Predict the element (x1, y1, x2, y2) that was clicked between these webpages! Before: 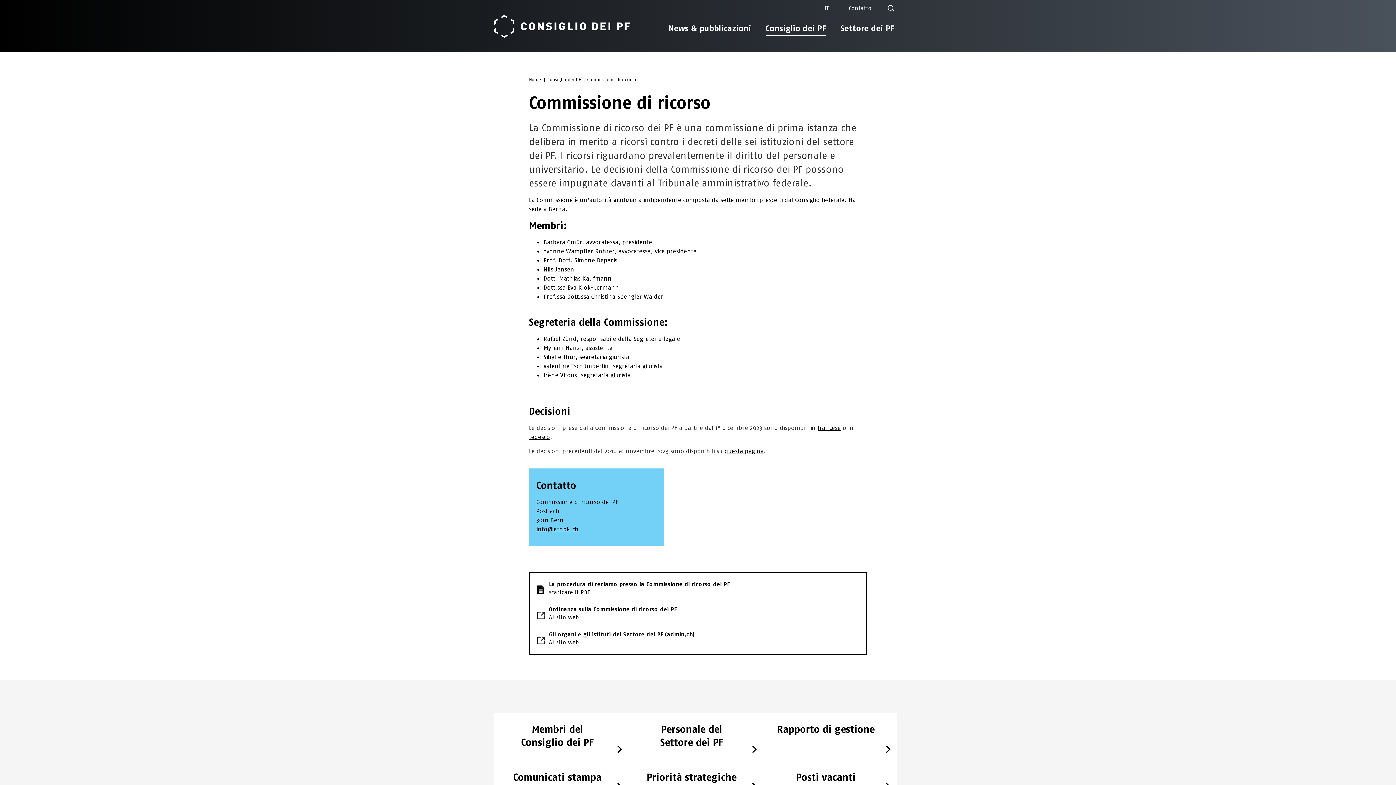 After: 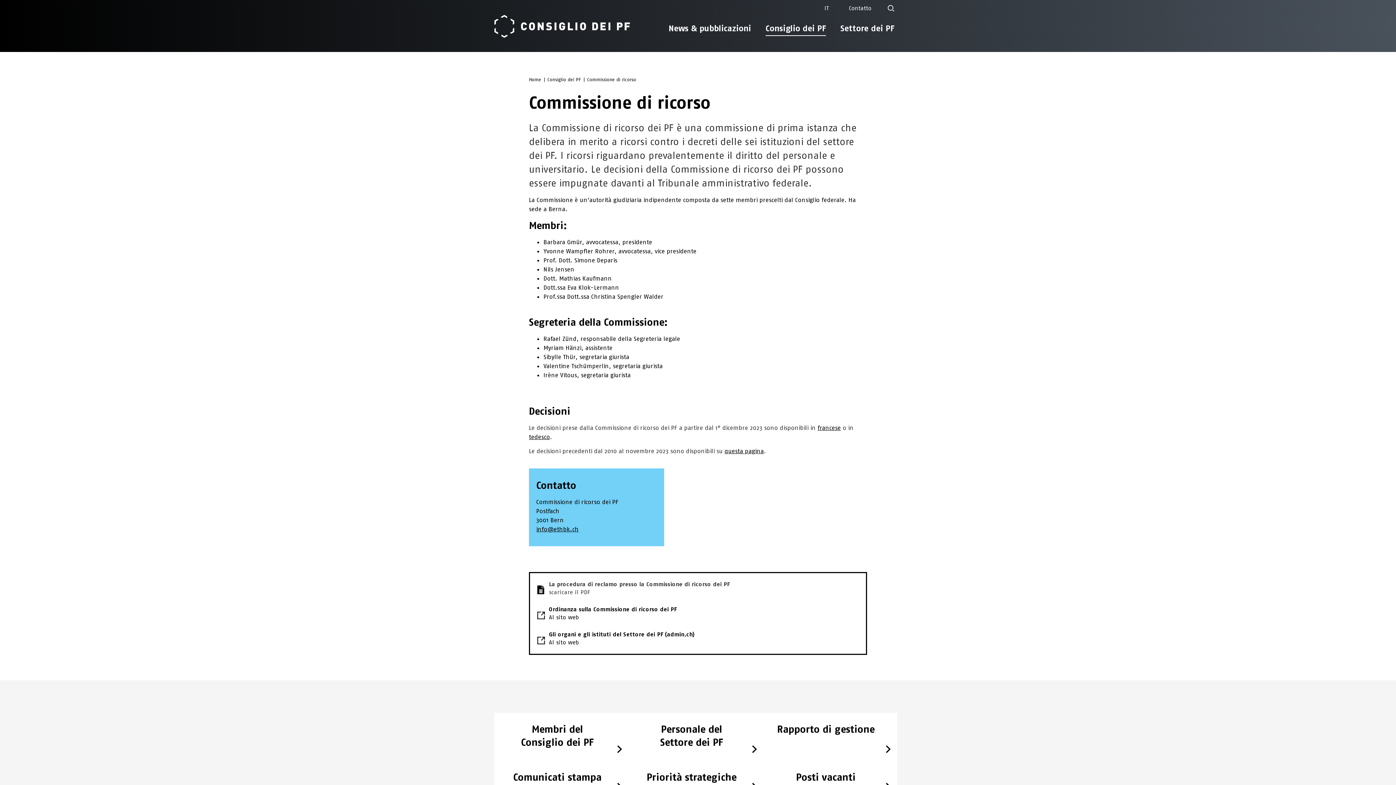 Action: bbox: (537, 580, 858, 596) label: La procedura di reclamo presso la Commissione di ricorso dei PF
scaricare il PDF